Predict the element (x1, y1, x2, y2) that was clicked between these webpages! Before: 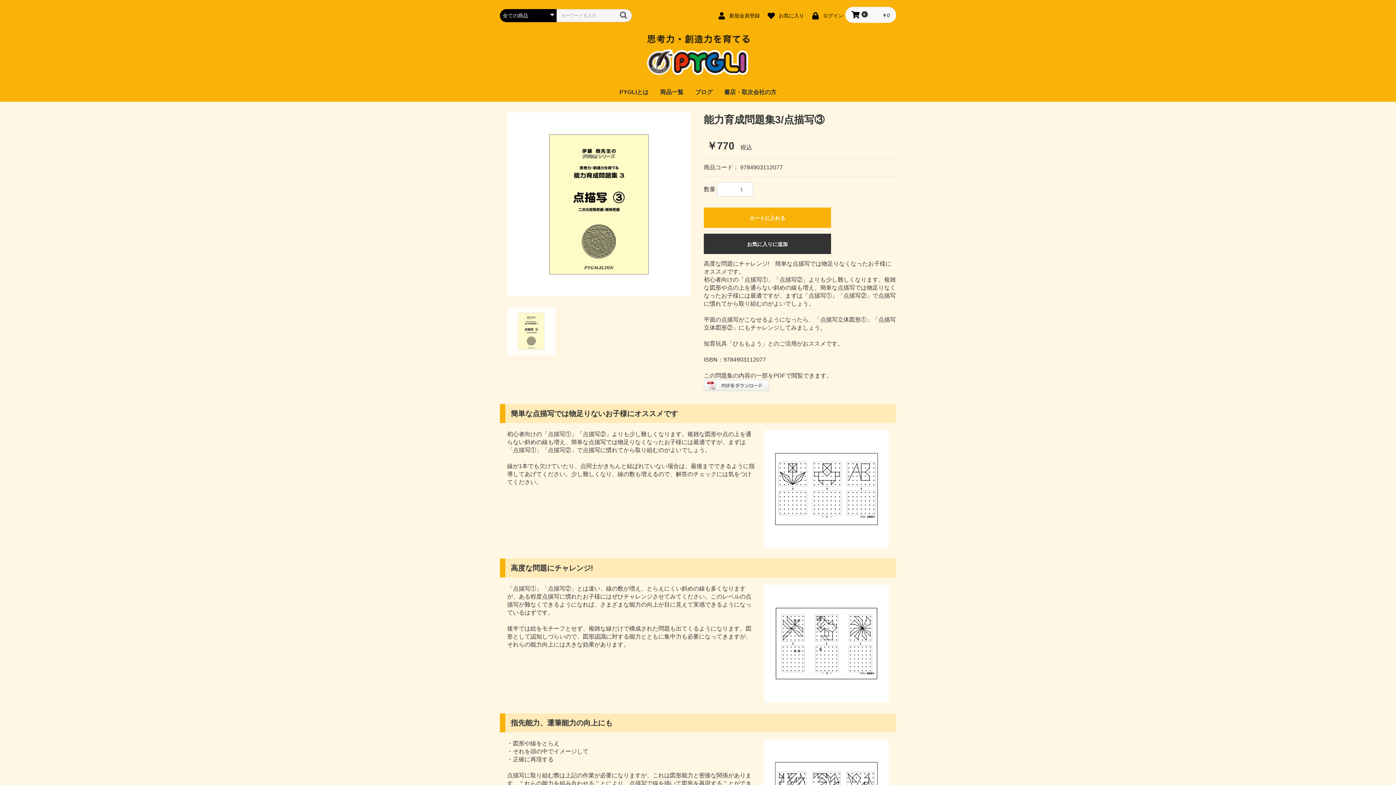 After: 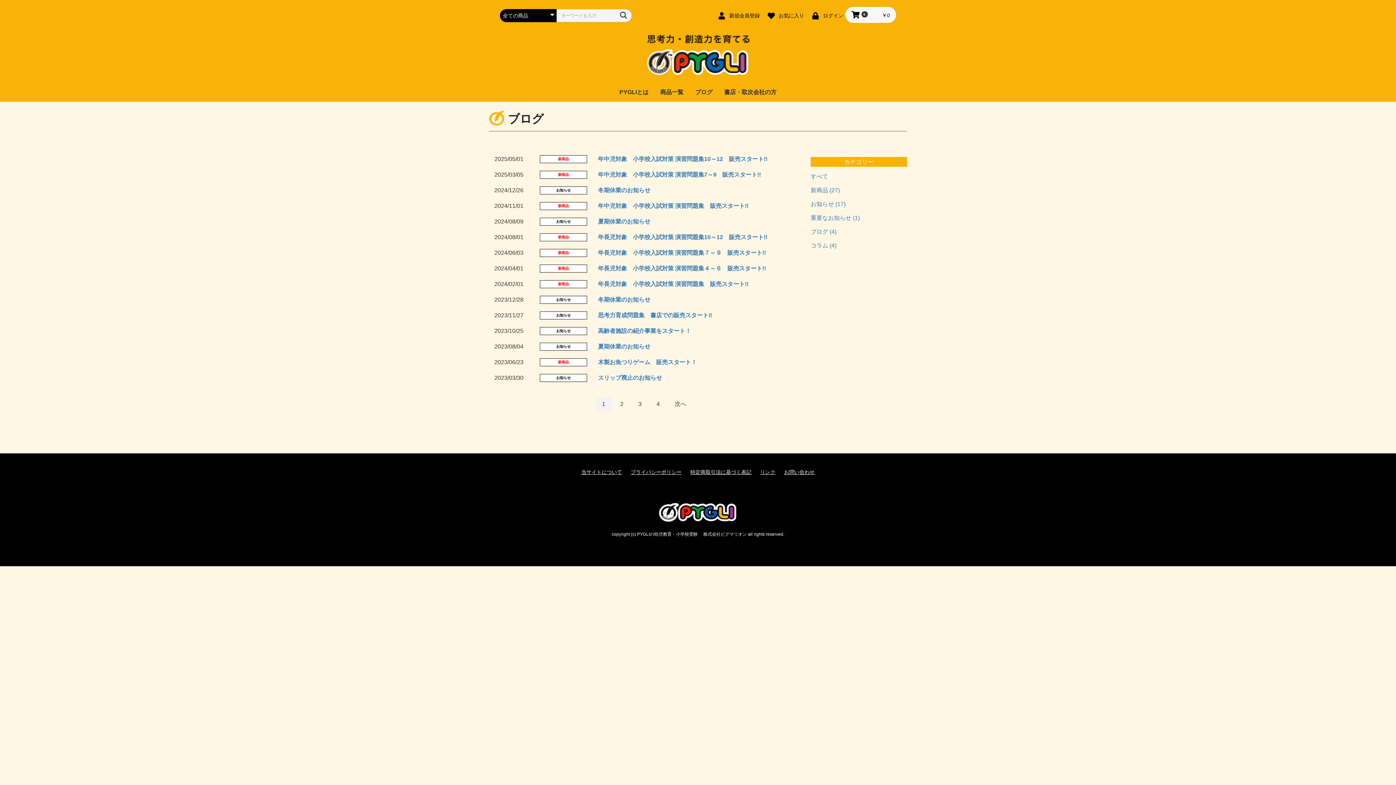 Action: bbox: (689, 82, 718, 101) label: ブログ